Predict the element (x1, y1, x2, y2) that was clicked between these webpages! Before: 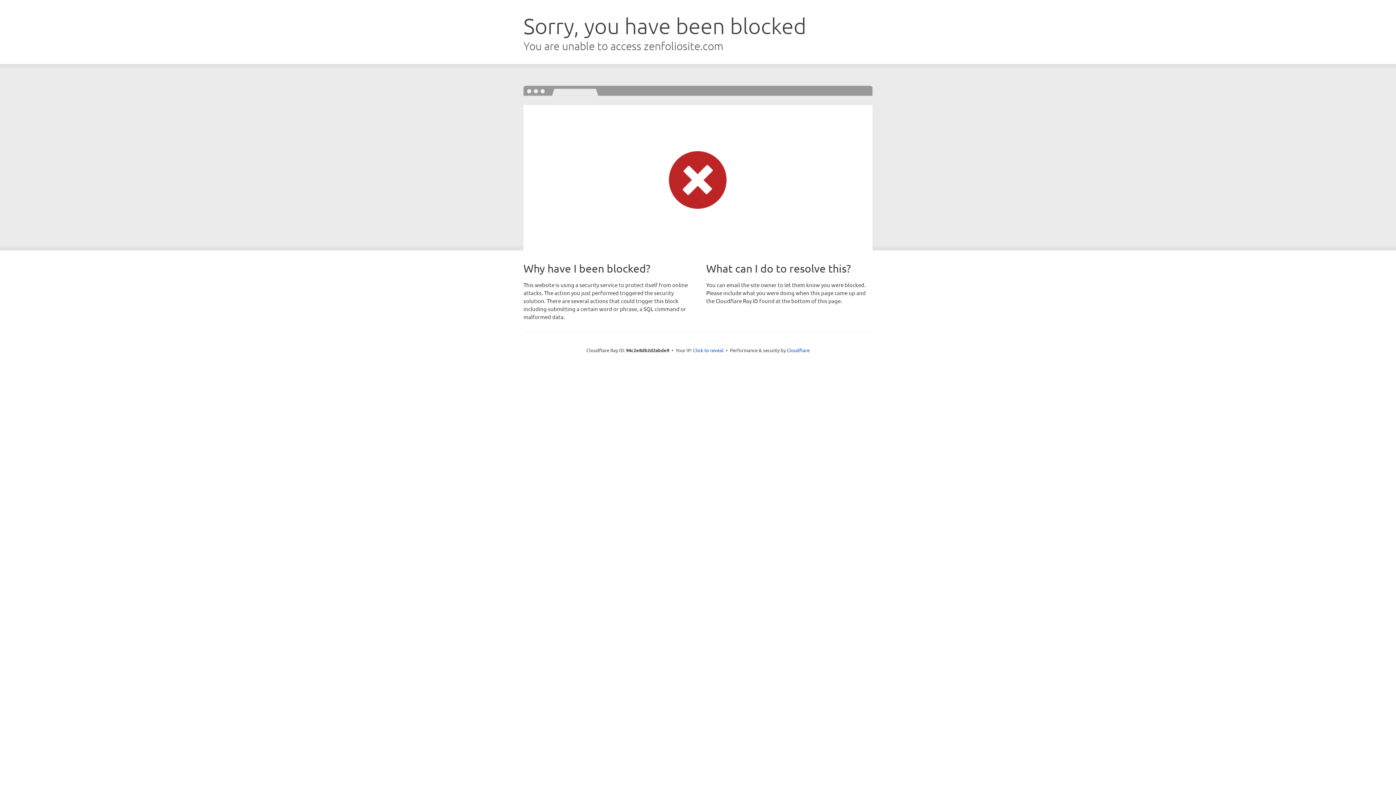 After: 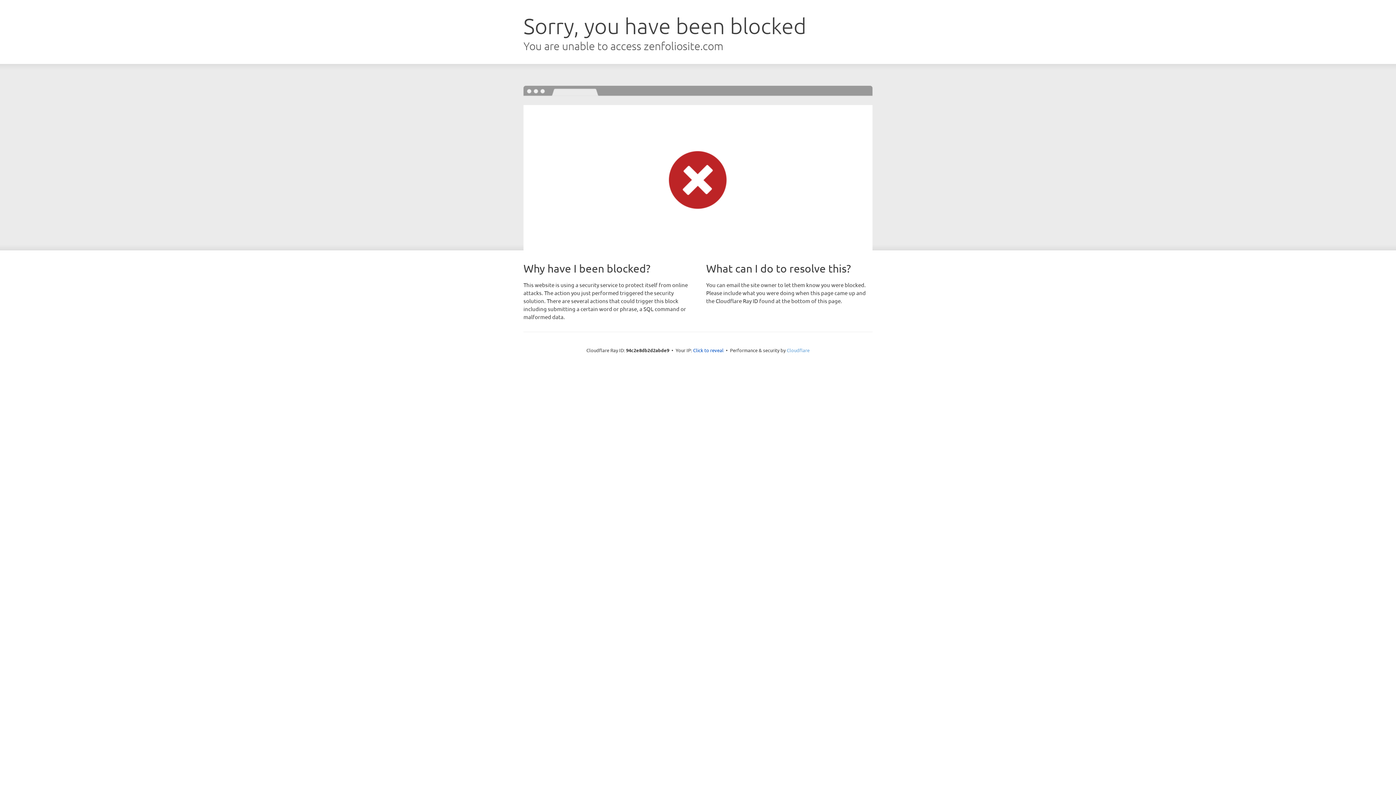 Action: label: Cloudflare bbox: (786, 347, 809, 353)